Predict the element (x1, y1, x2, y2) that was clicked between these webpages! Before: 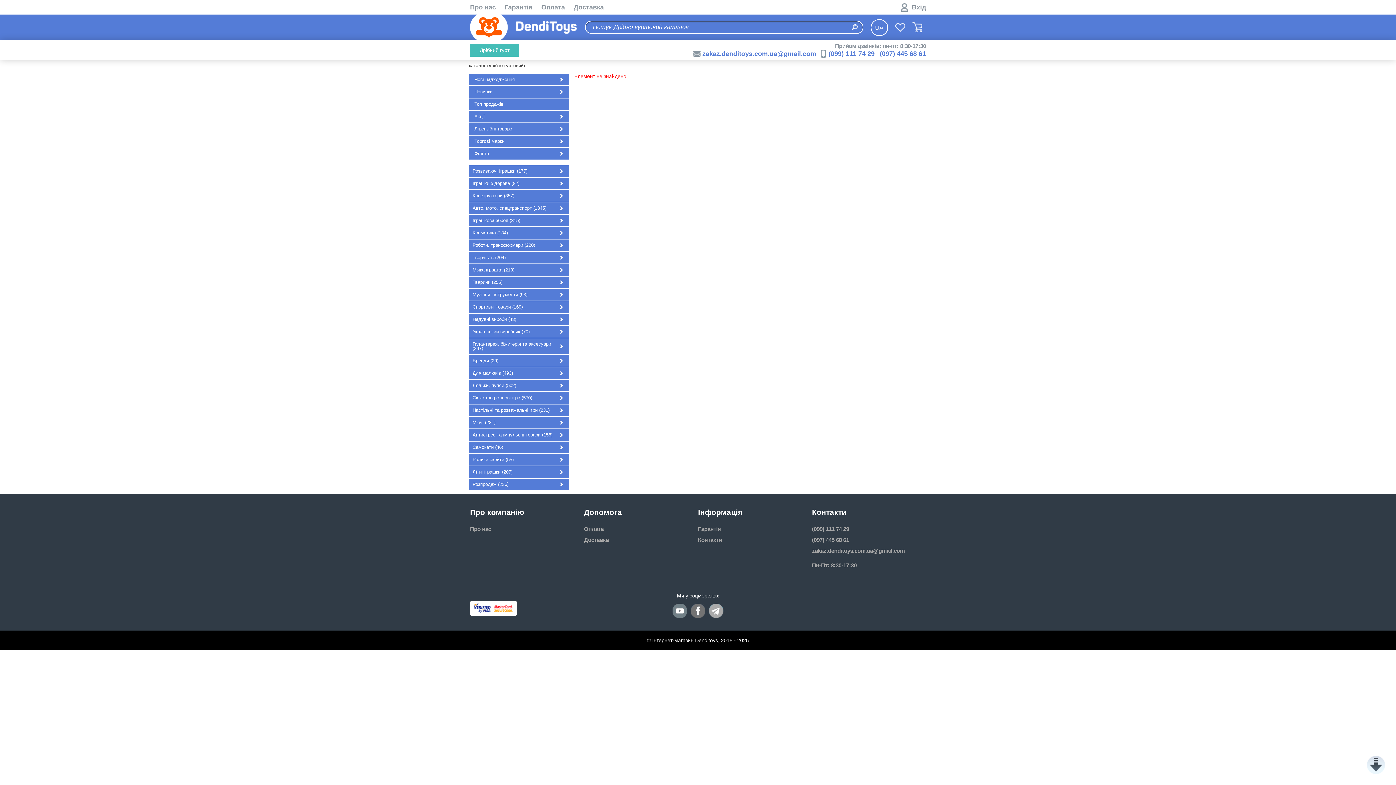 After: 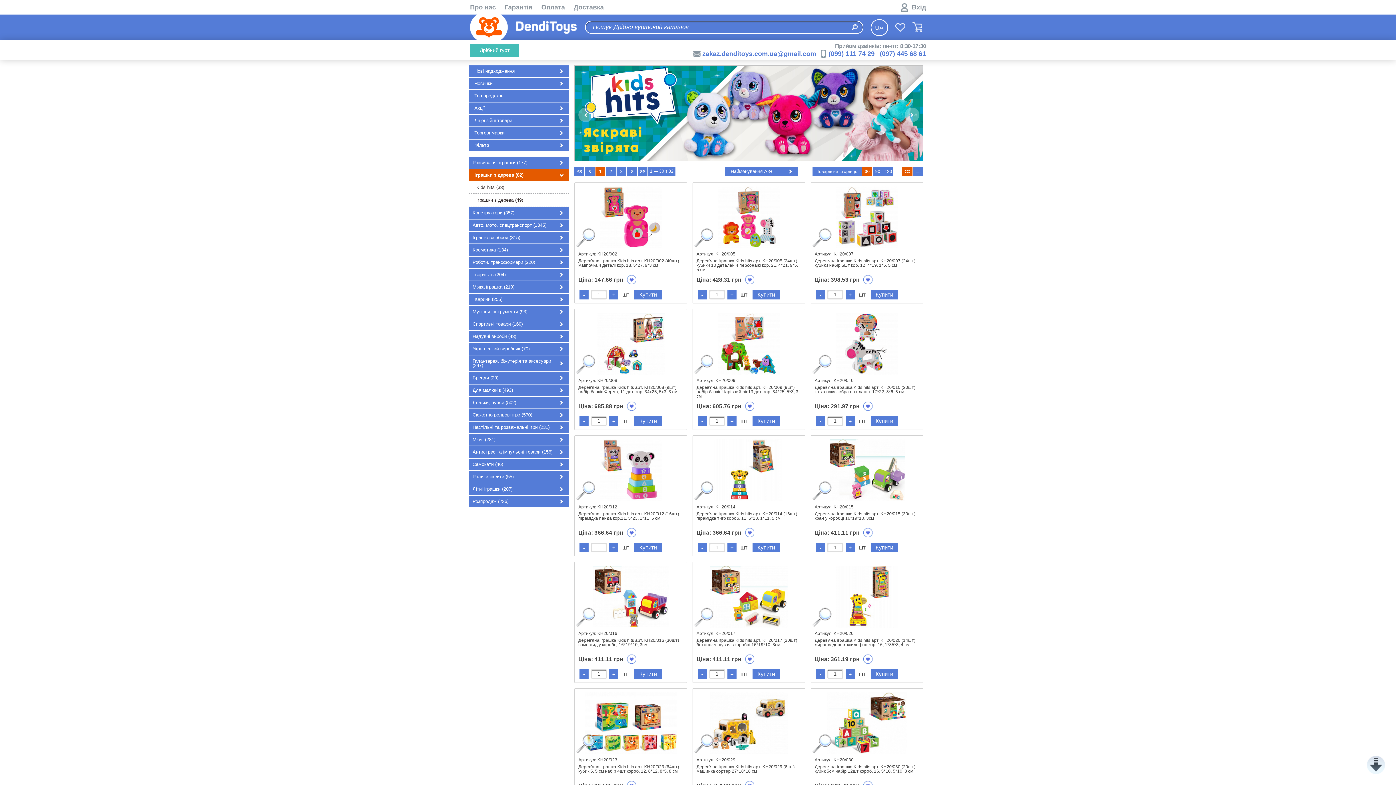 Action: label: Іграшки з дерева (82) bbox: (469, 177, 569, 189)